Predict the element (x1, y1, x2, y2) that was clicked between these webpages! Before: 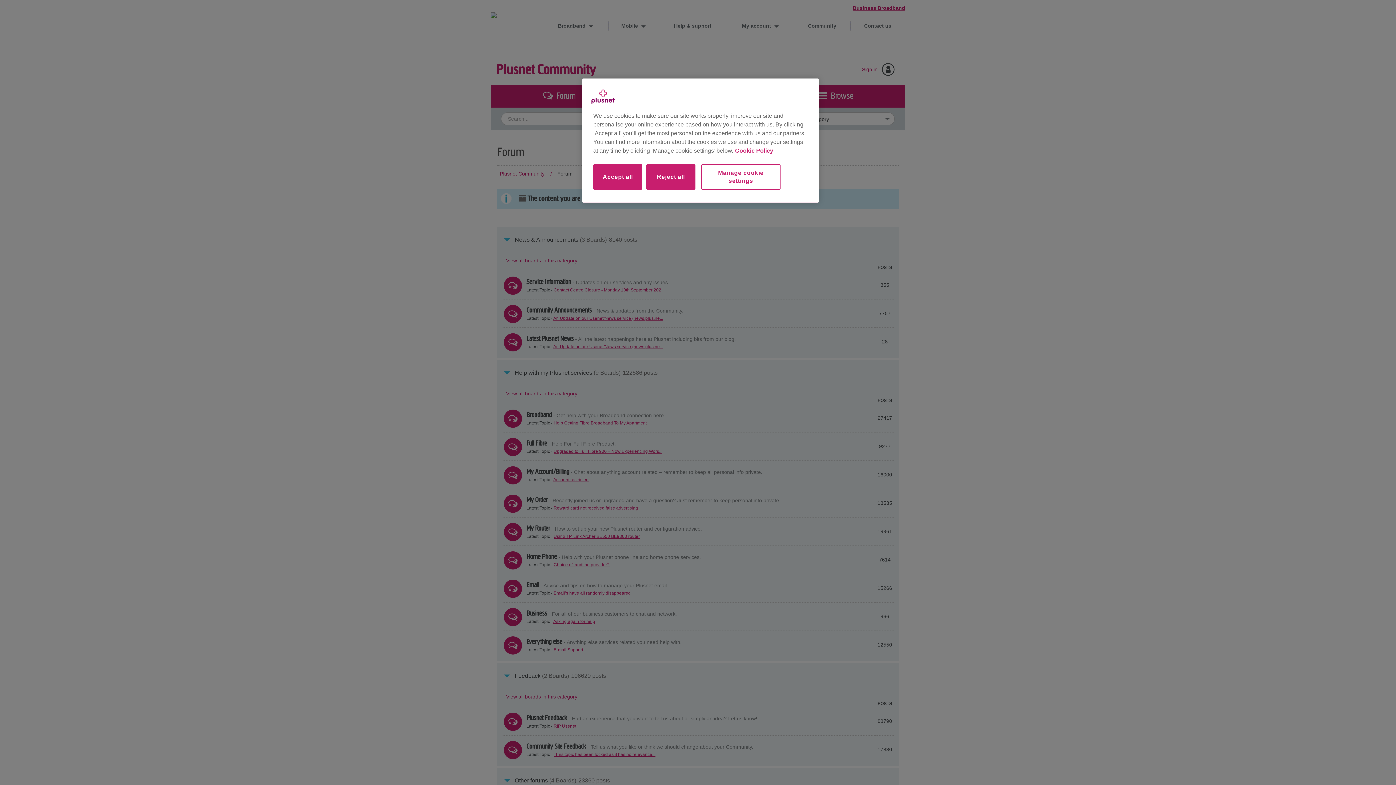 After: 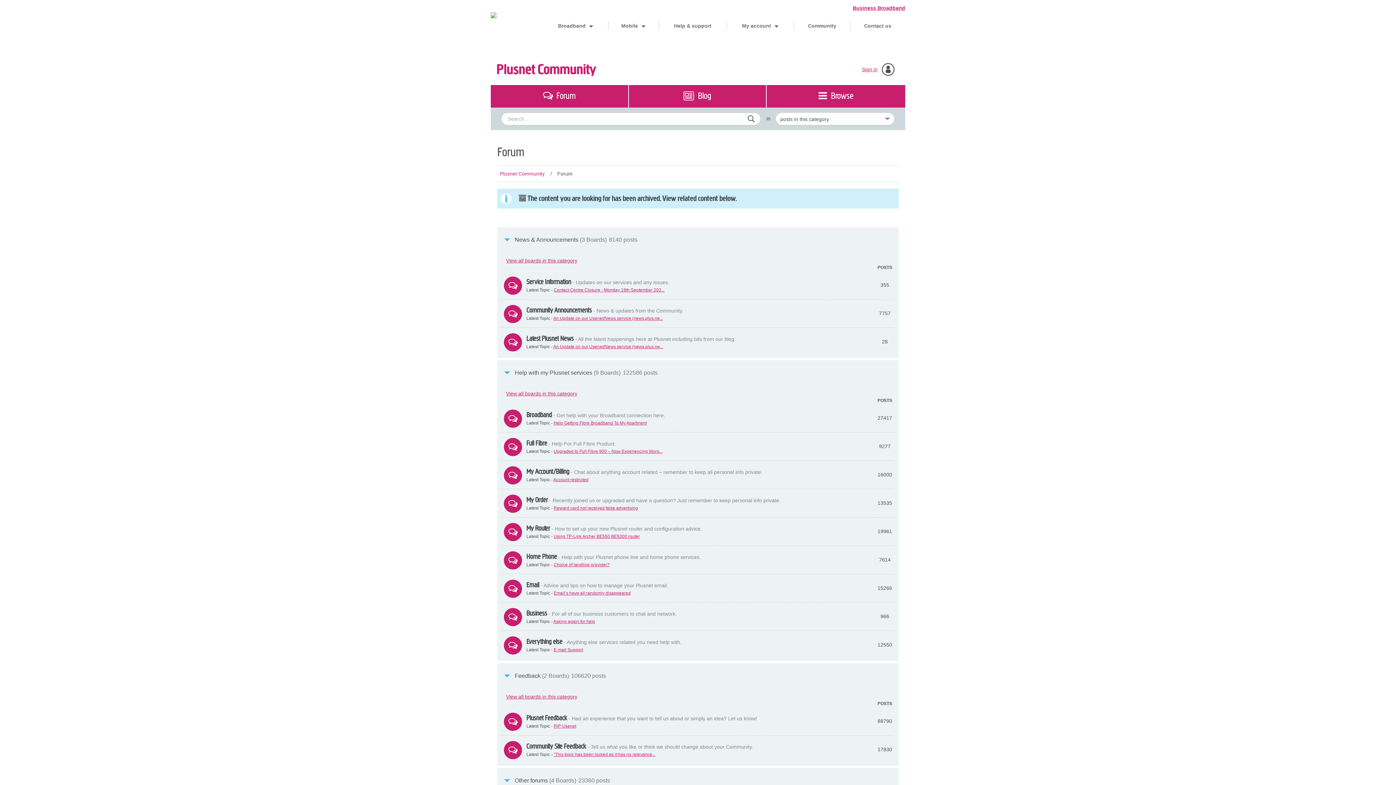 Action: label: Reject all bbox: (646, 164, 695, 189)